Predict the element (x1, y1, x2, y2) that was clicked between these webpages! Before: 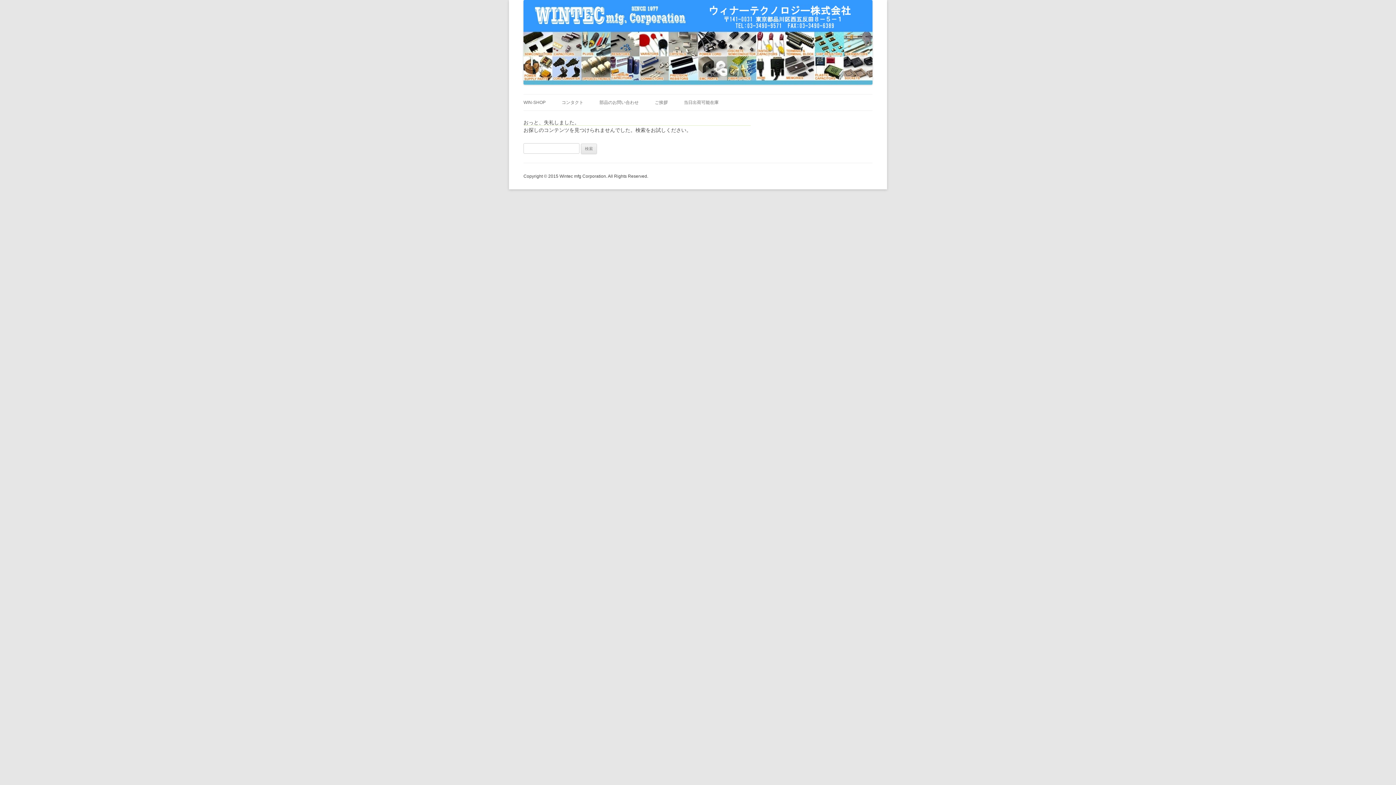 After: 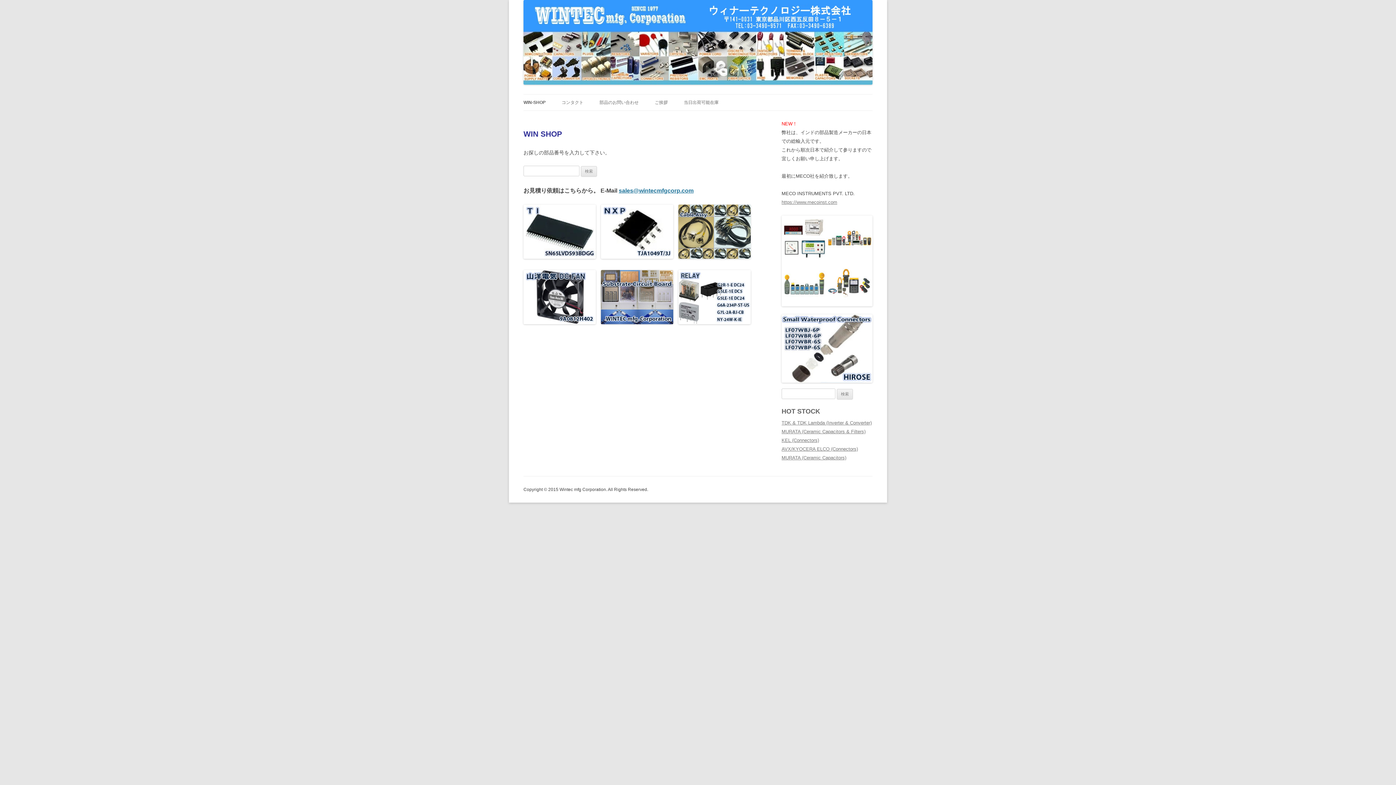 Action: bbox: (523, 94, 545, 110) label: WIN-SHOP